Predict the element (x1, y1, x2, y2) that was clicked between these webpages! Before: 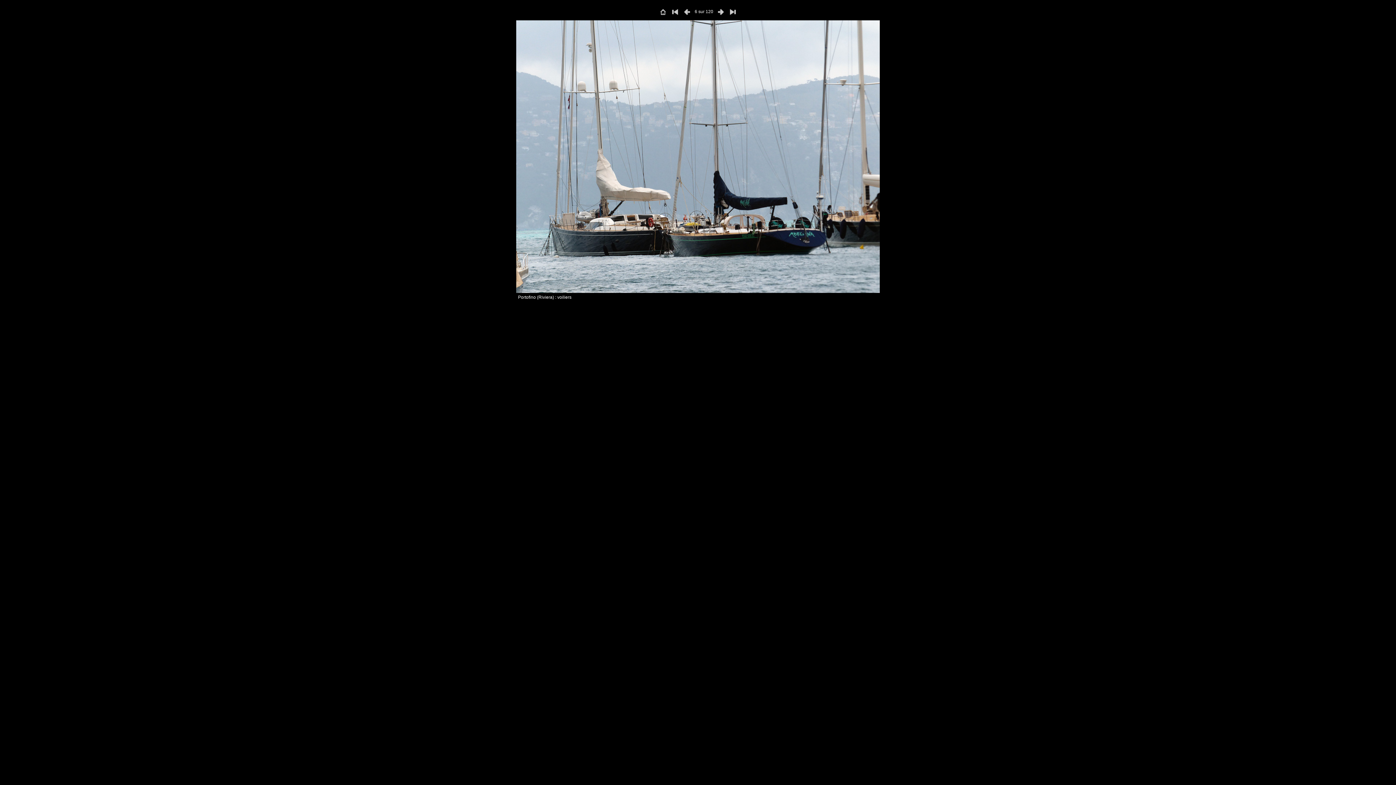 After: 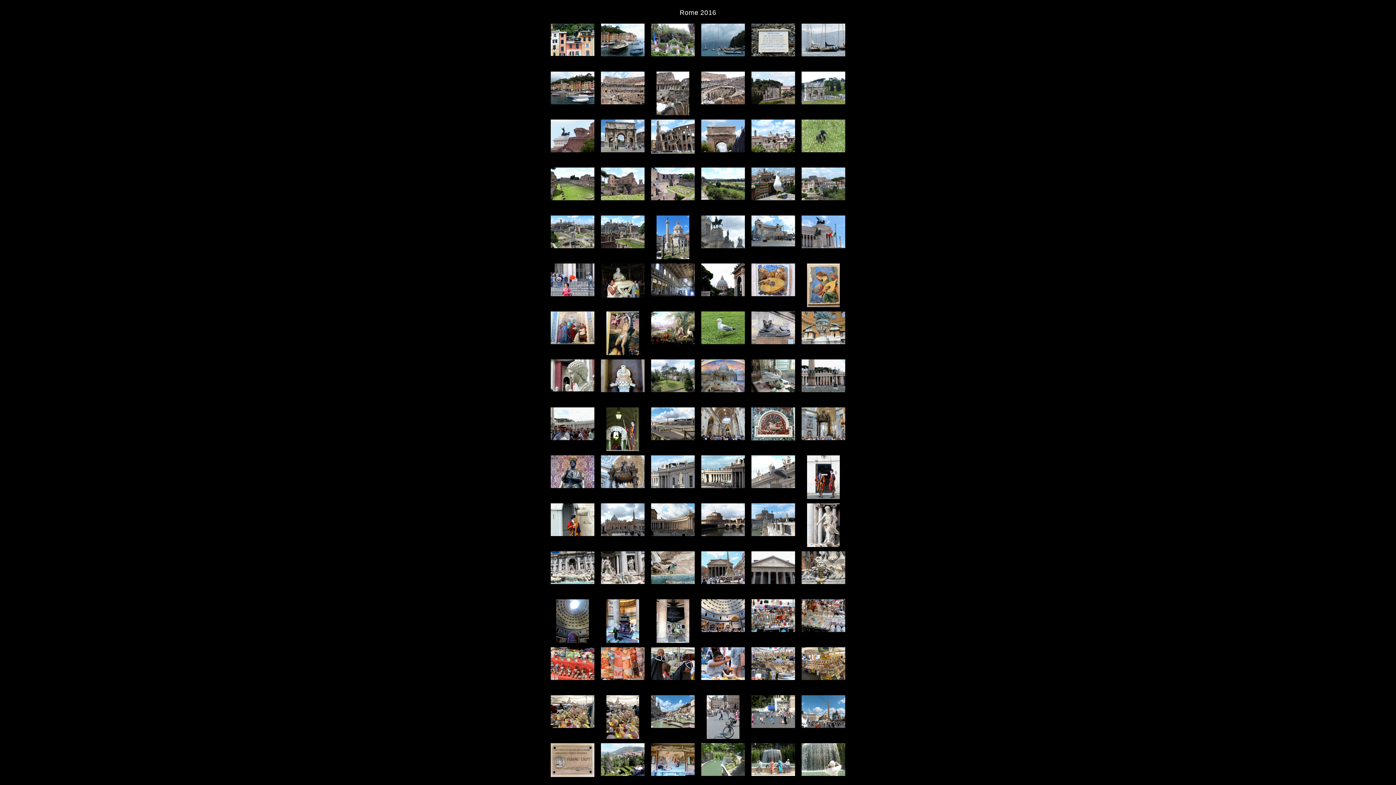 Action: bbox: (516, 20, 880, 293)